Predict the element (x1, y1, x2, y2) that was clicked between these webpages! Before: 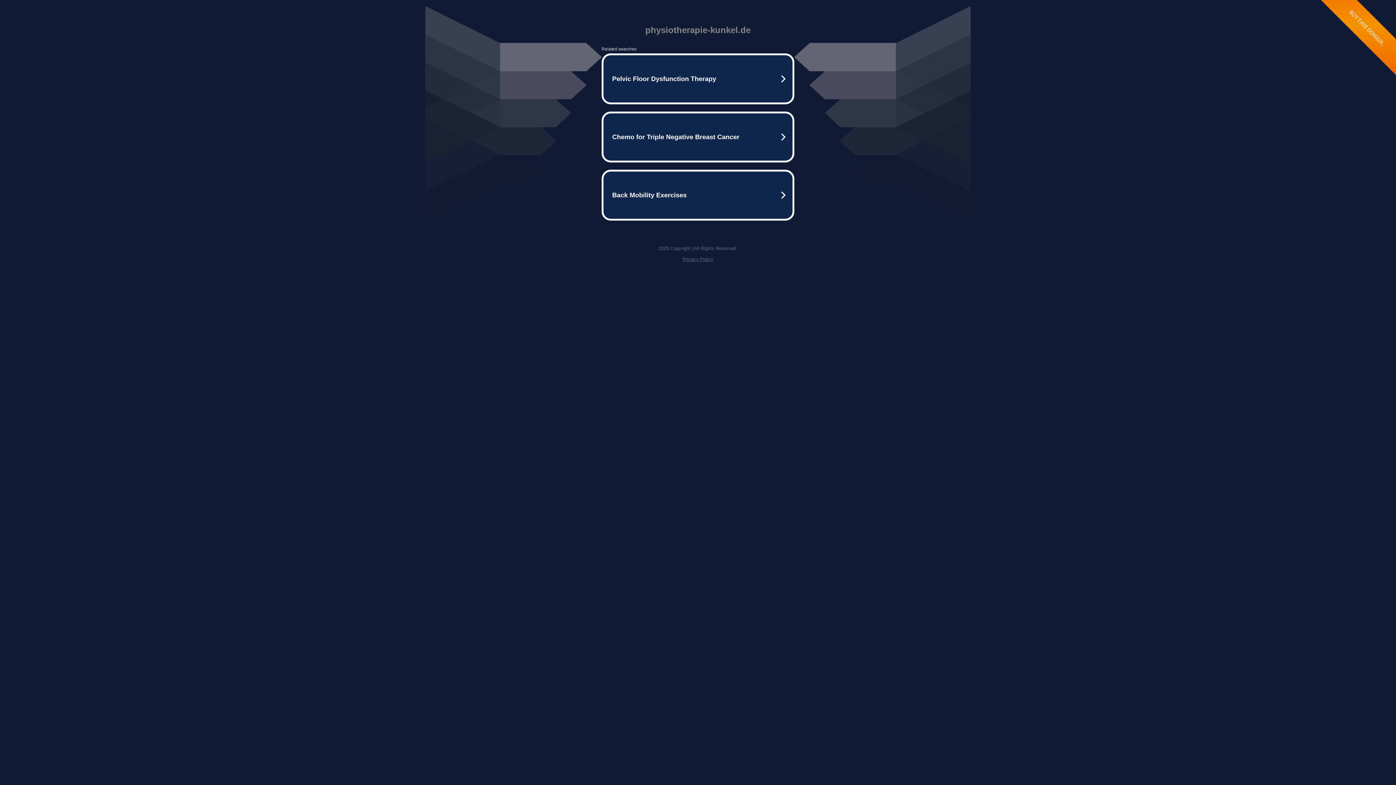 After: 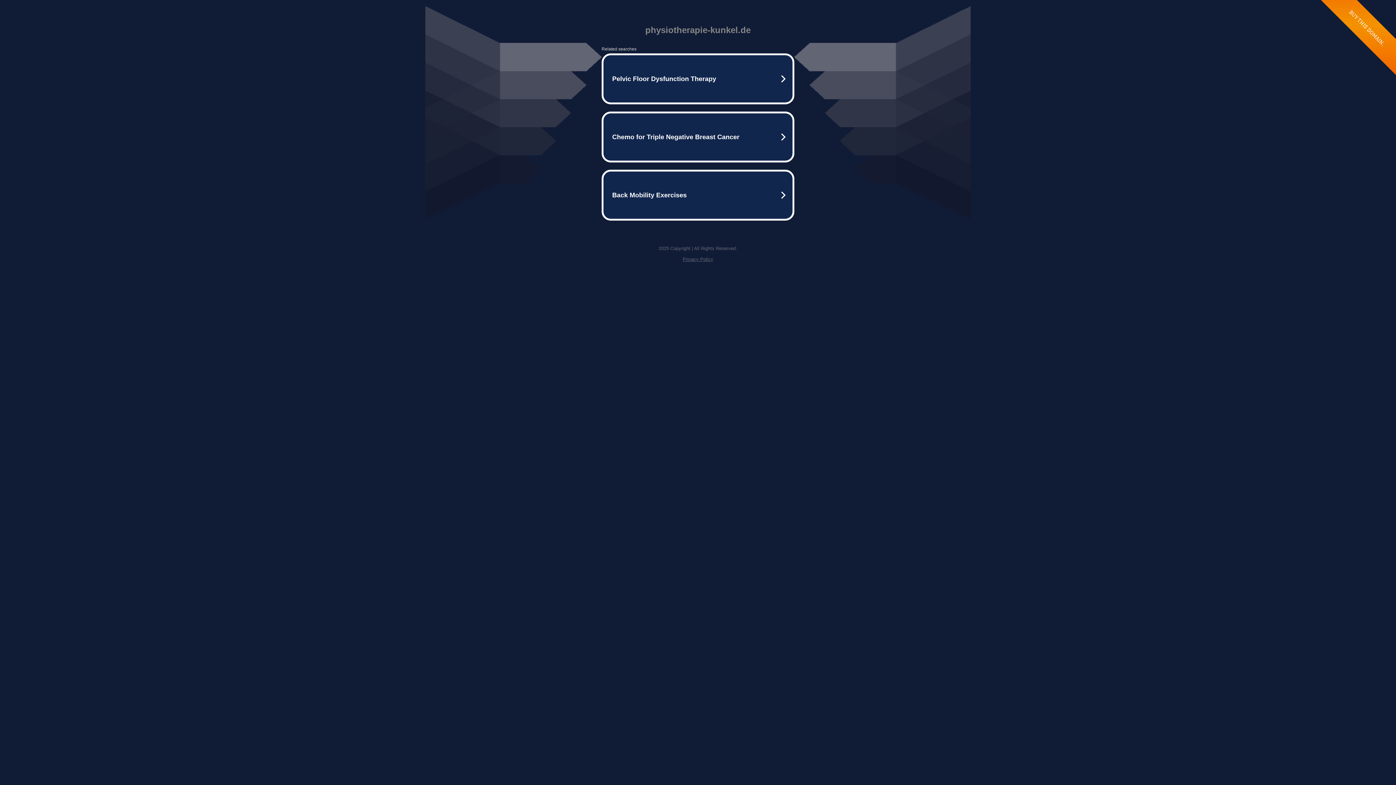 Action: bbox: (682, 256, 713, 262) label: Privacy Policy